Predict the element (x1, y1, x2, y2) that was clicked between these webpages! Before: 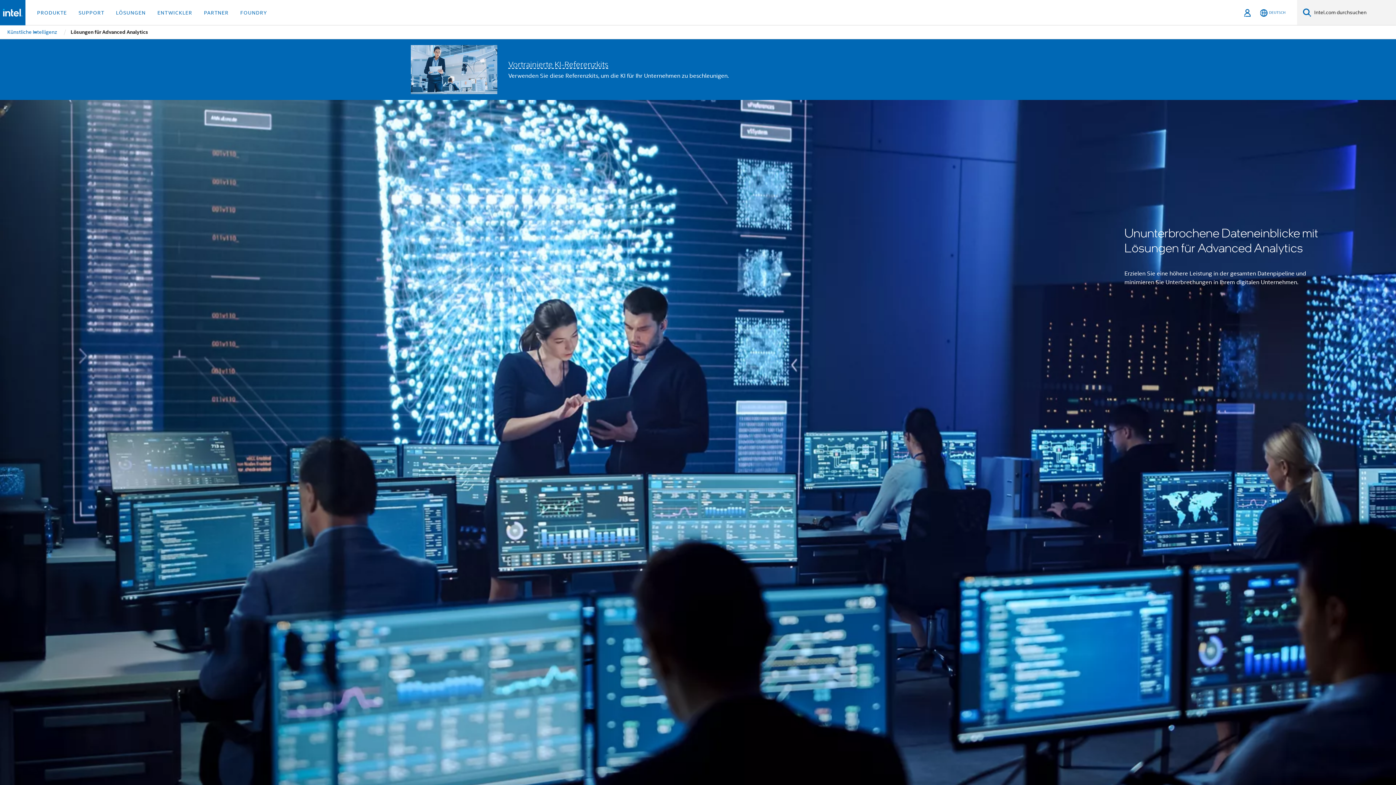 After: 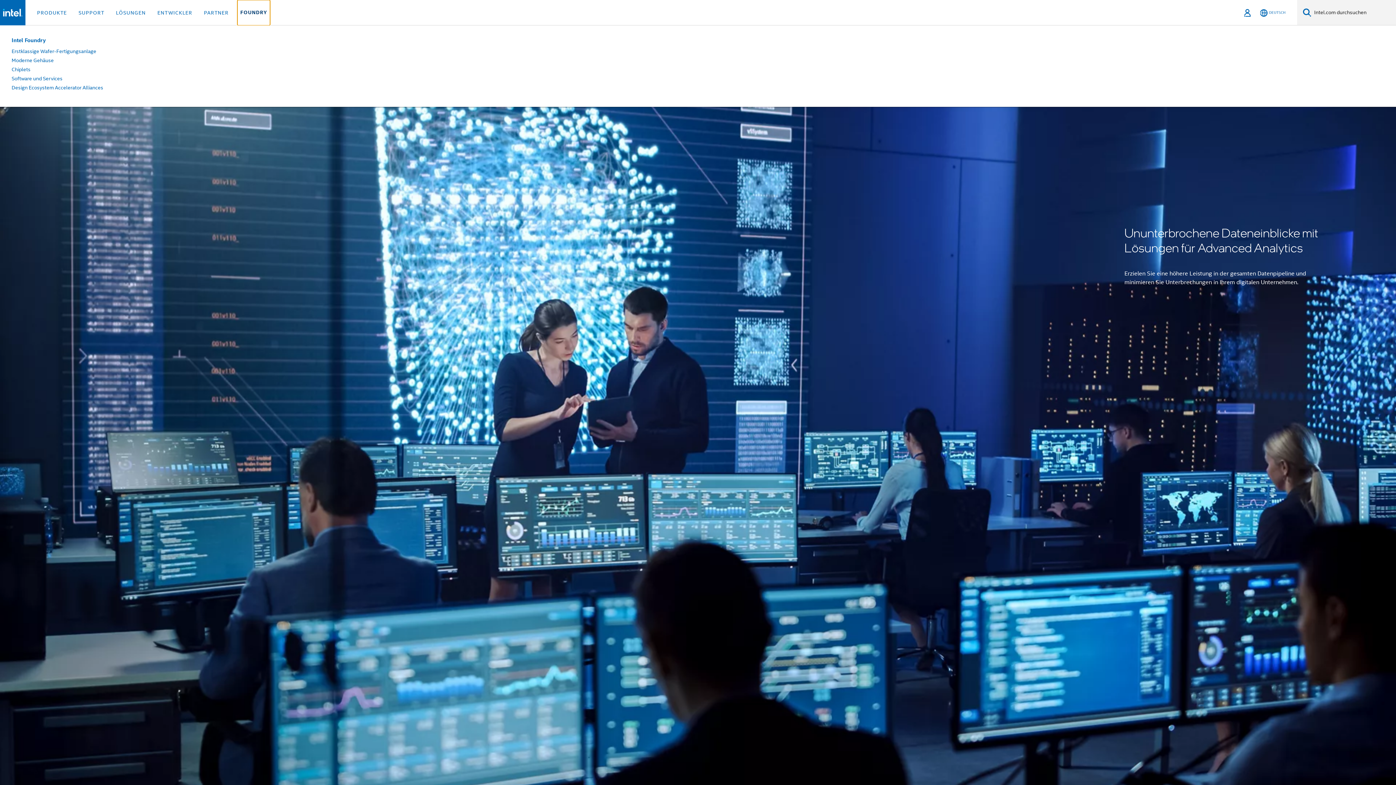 Action: label: FOUNDRY bbox: (237, 0, 270, 25)